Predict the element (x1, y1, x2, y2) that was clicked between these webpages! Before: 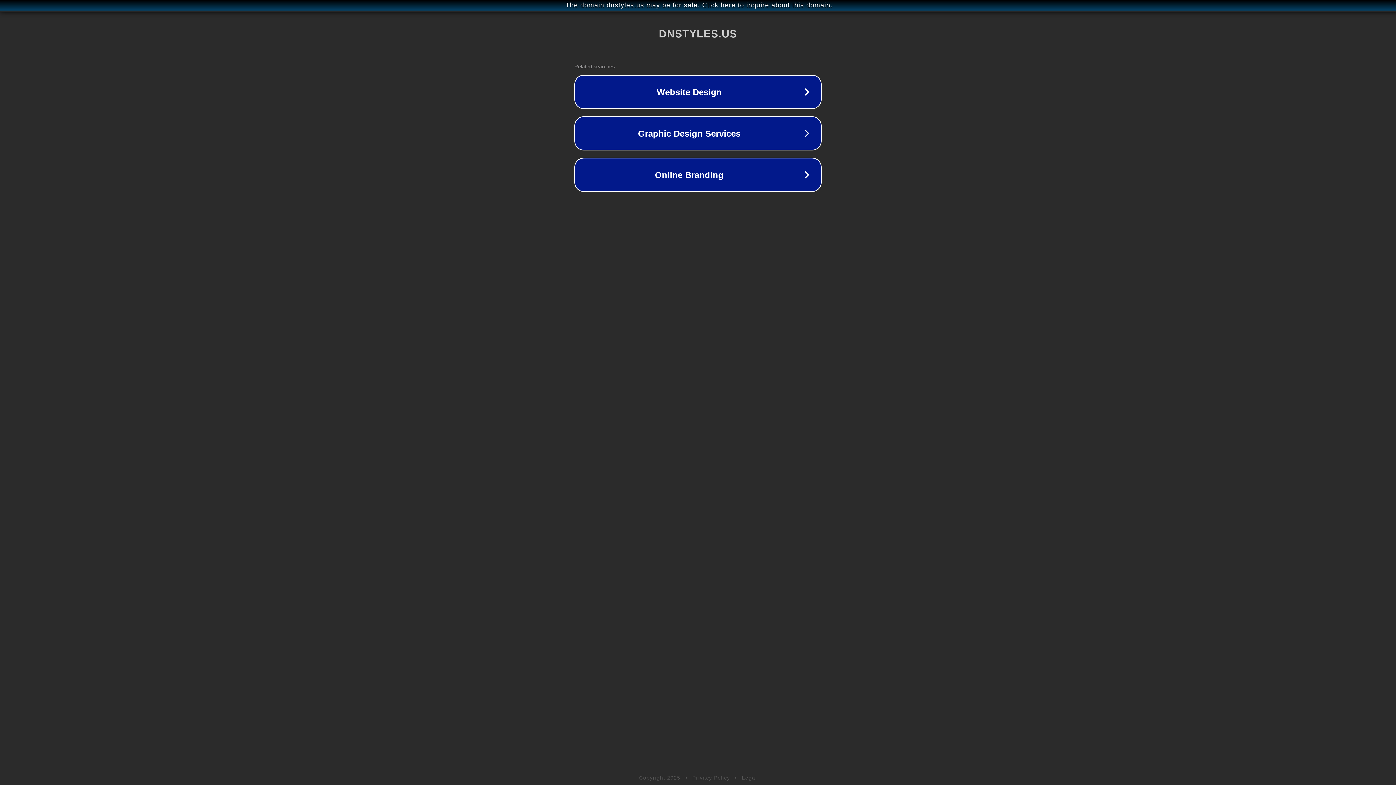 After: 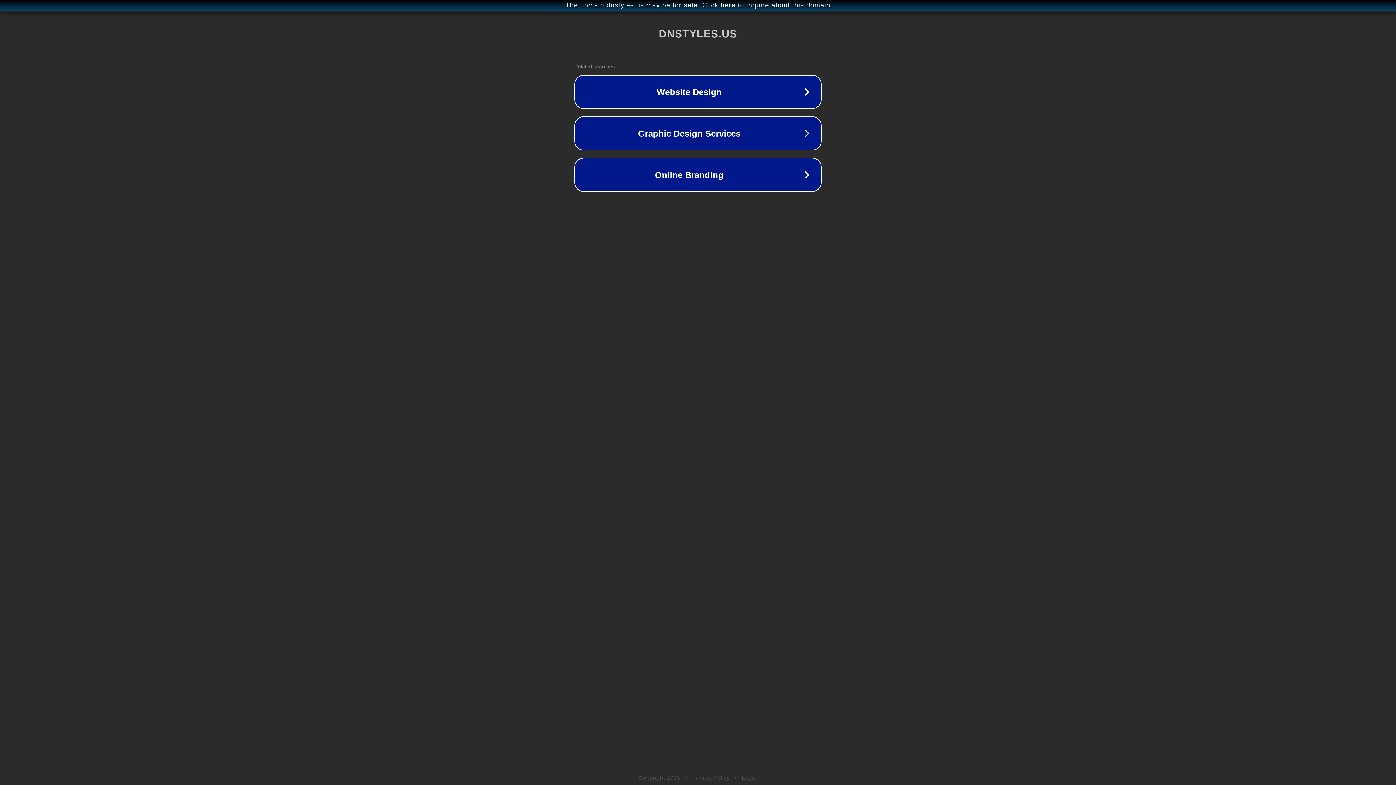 Action: bbox: (742, 775, 757, 781) label: Legal